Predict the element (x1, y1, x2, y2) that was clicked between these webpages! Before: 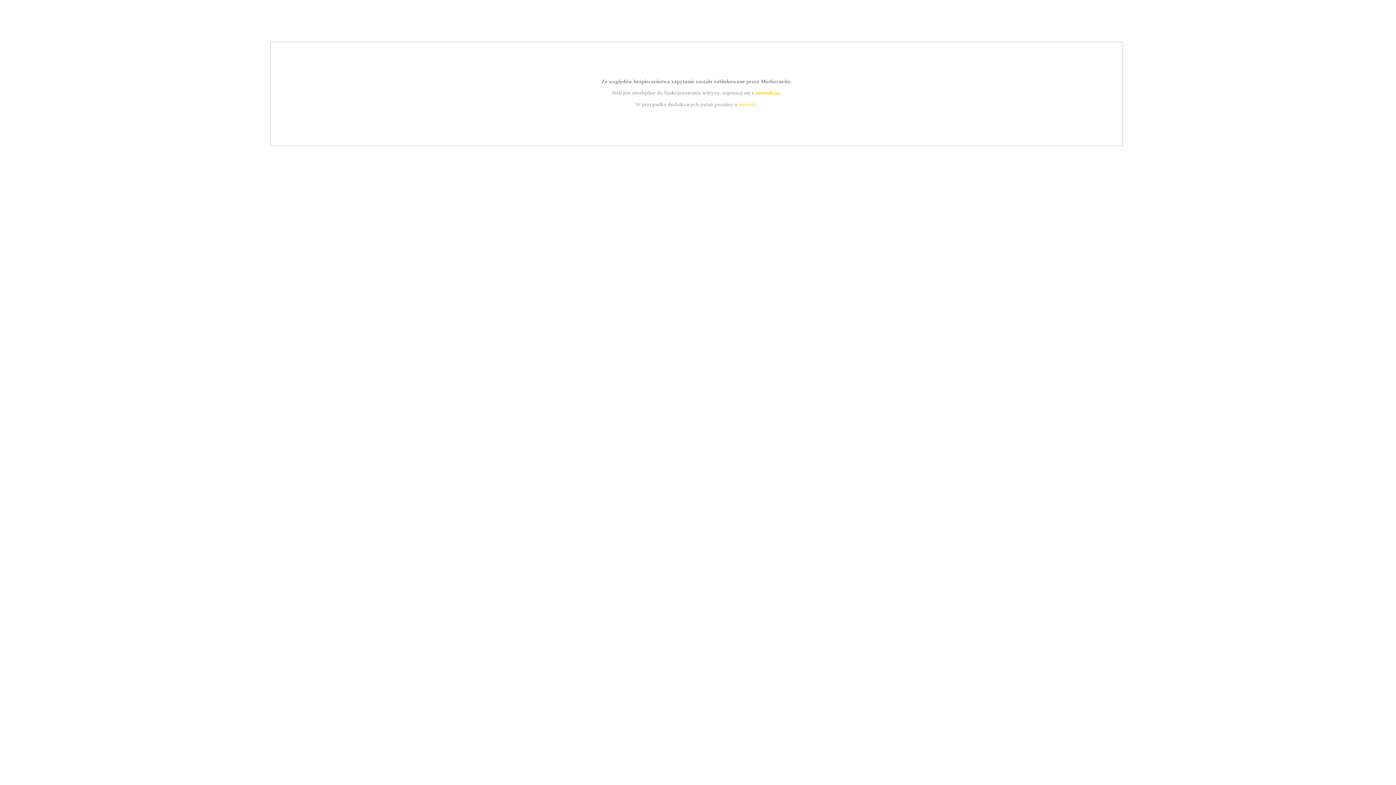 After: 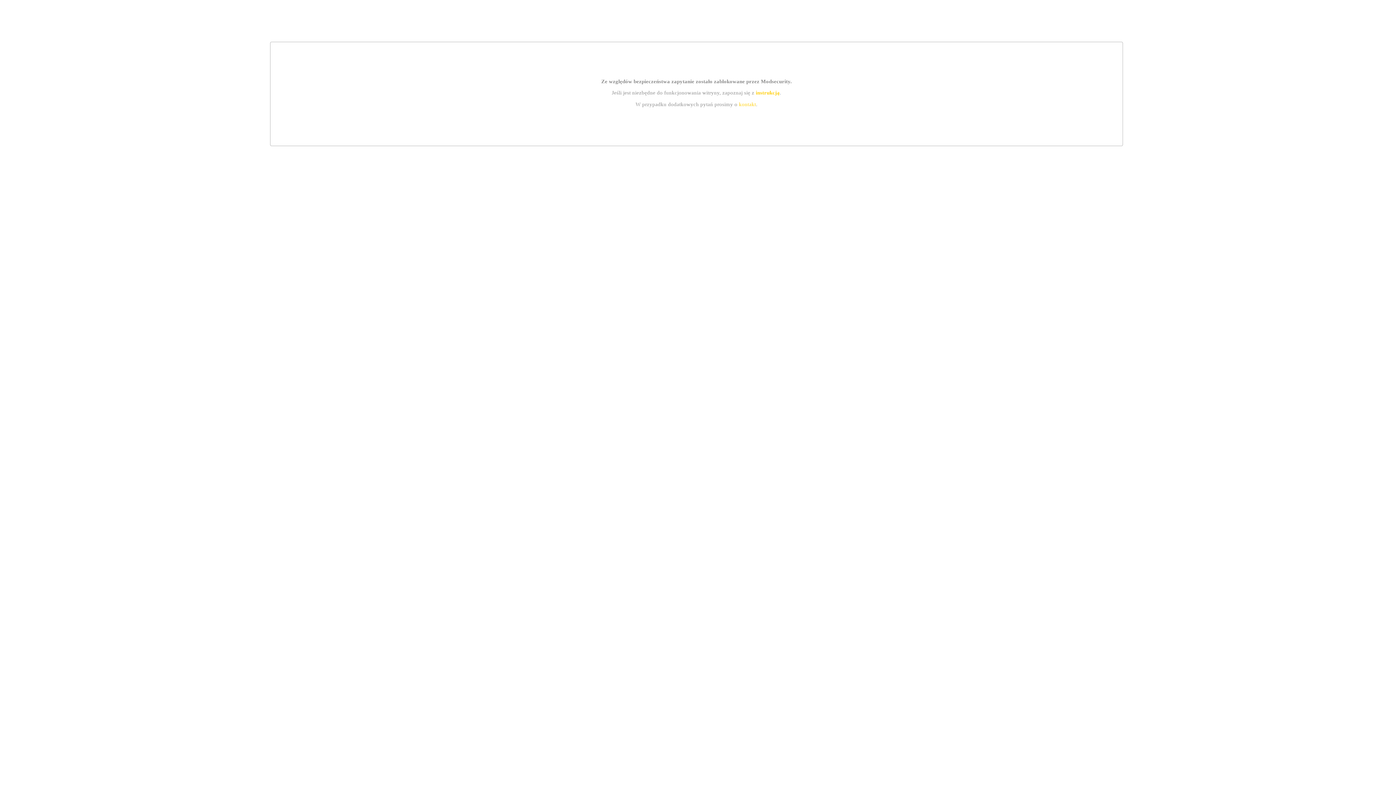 Action: bbox: (739, 101, 756, 107) label: kontakt